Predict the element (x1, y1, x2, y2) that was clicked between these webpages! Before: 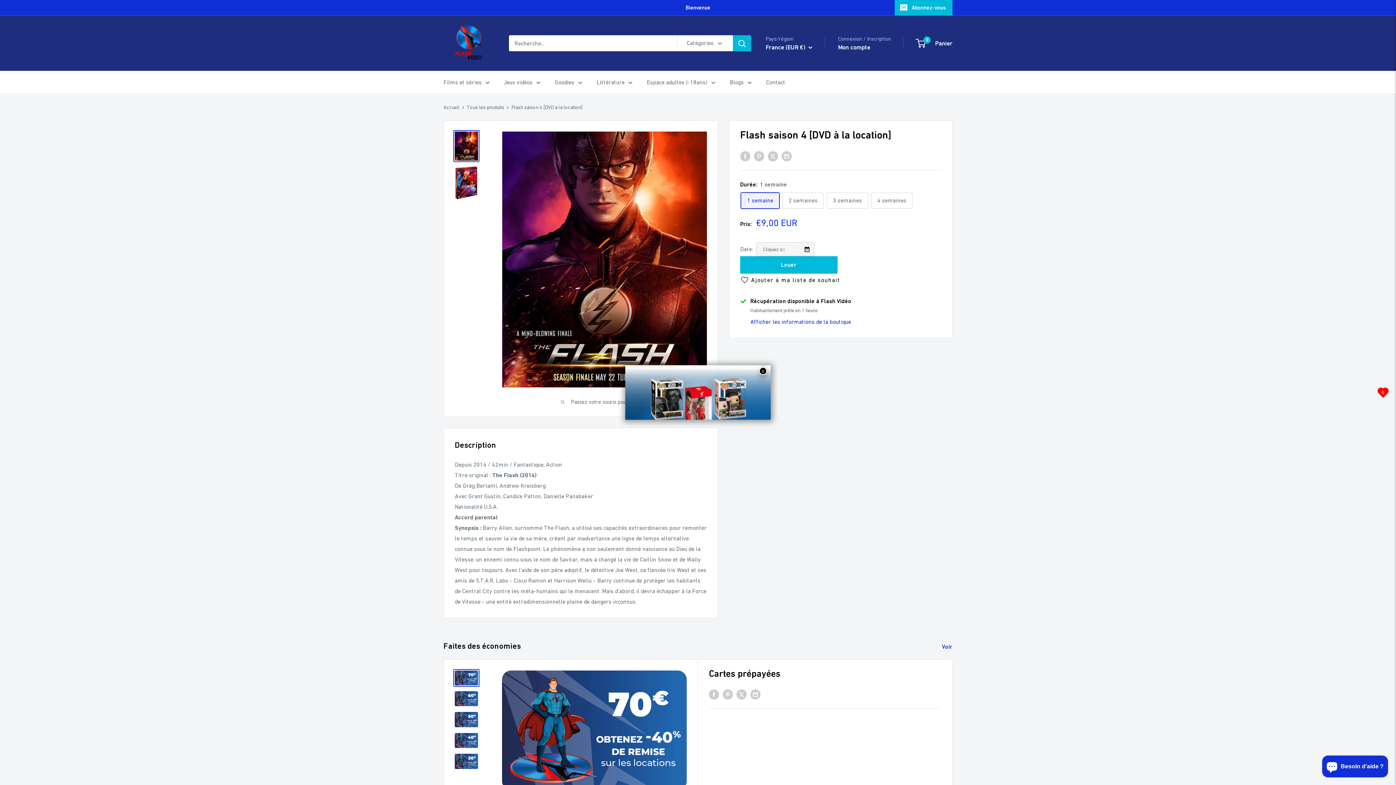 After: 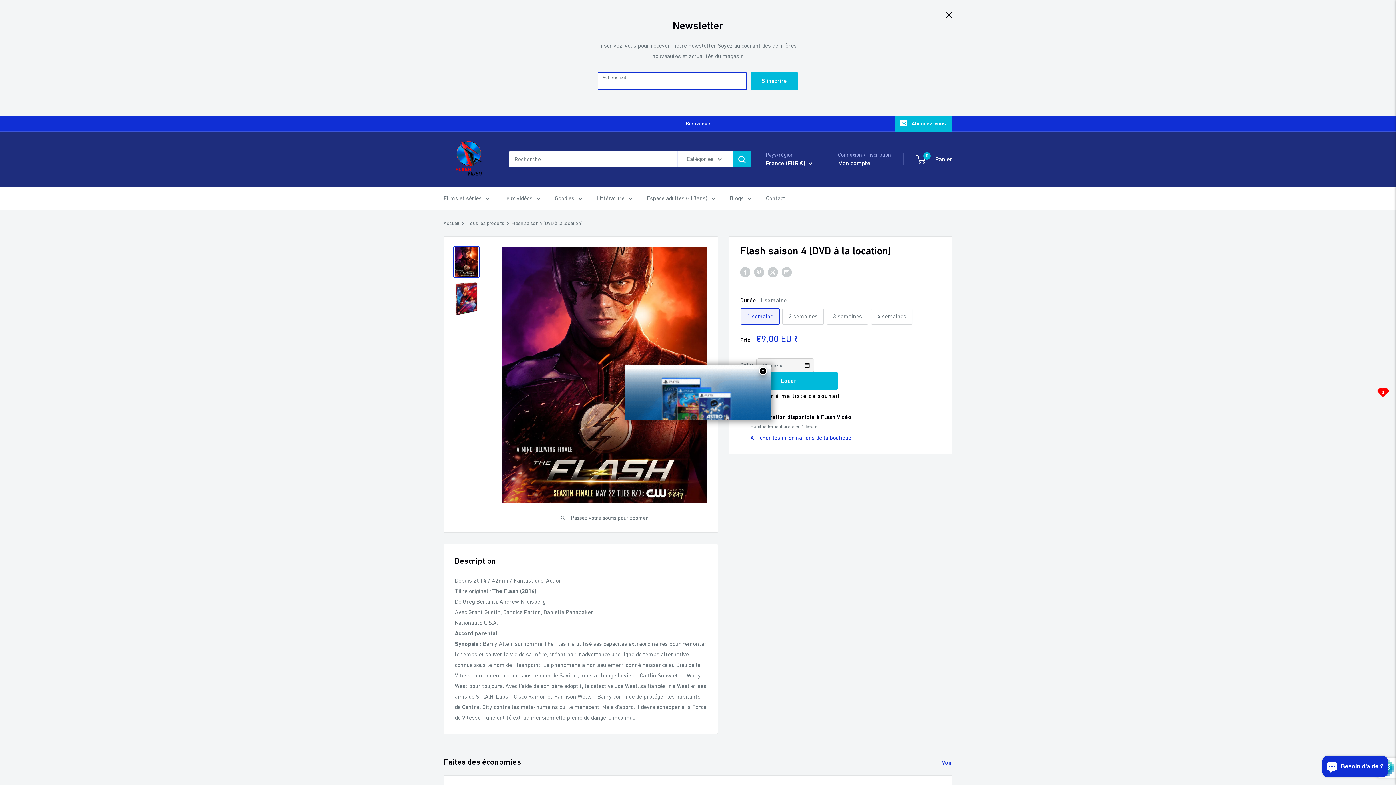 Action: label: Abonnez-vous bbox: (894, 0, 952, 15)